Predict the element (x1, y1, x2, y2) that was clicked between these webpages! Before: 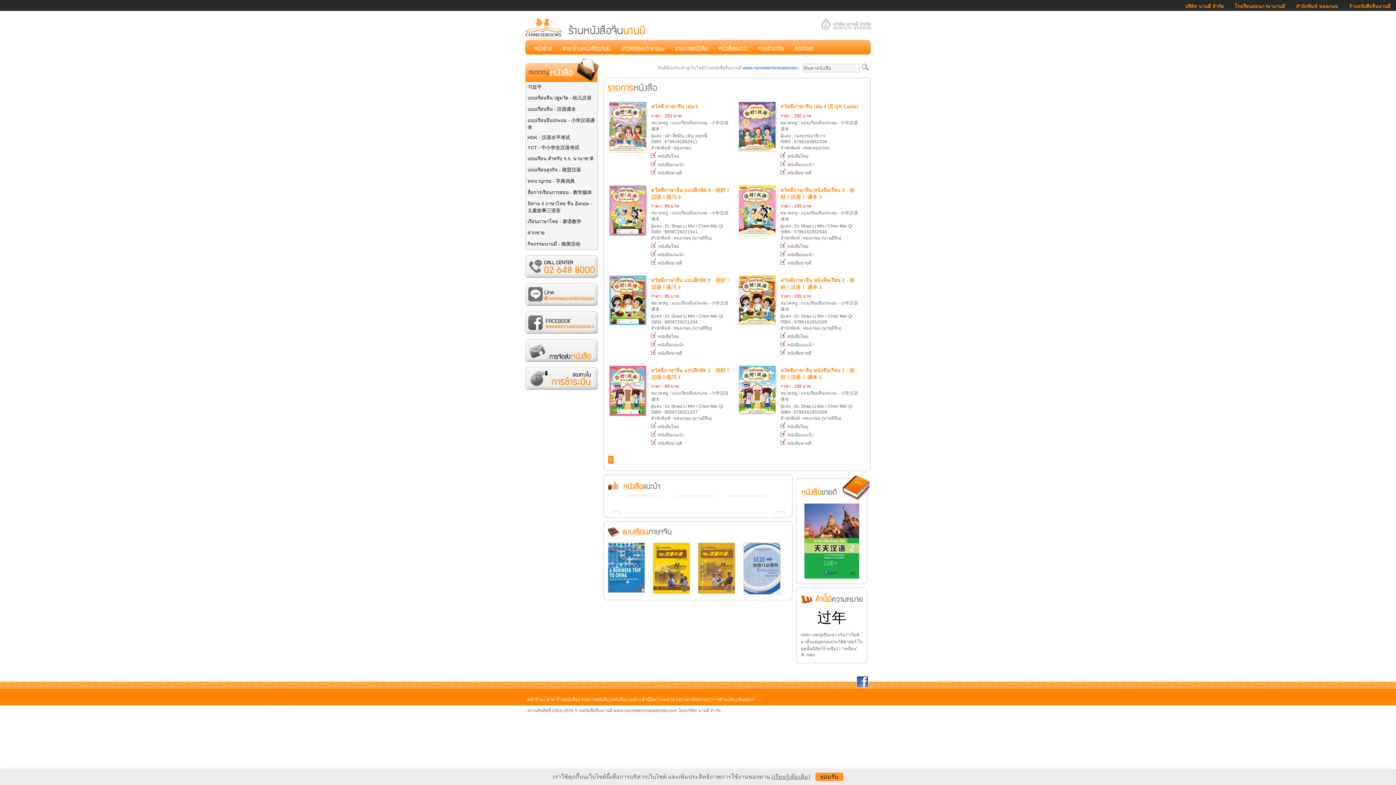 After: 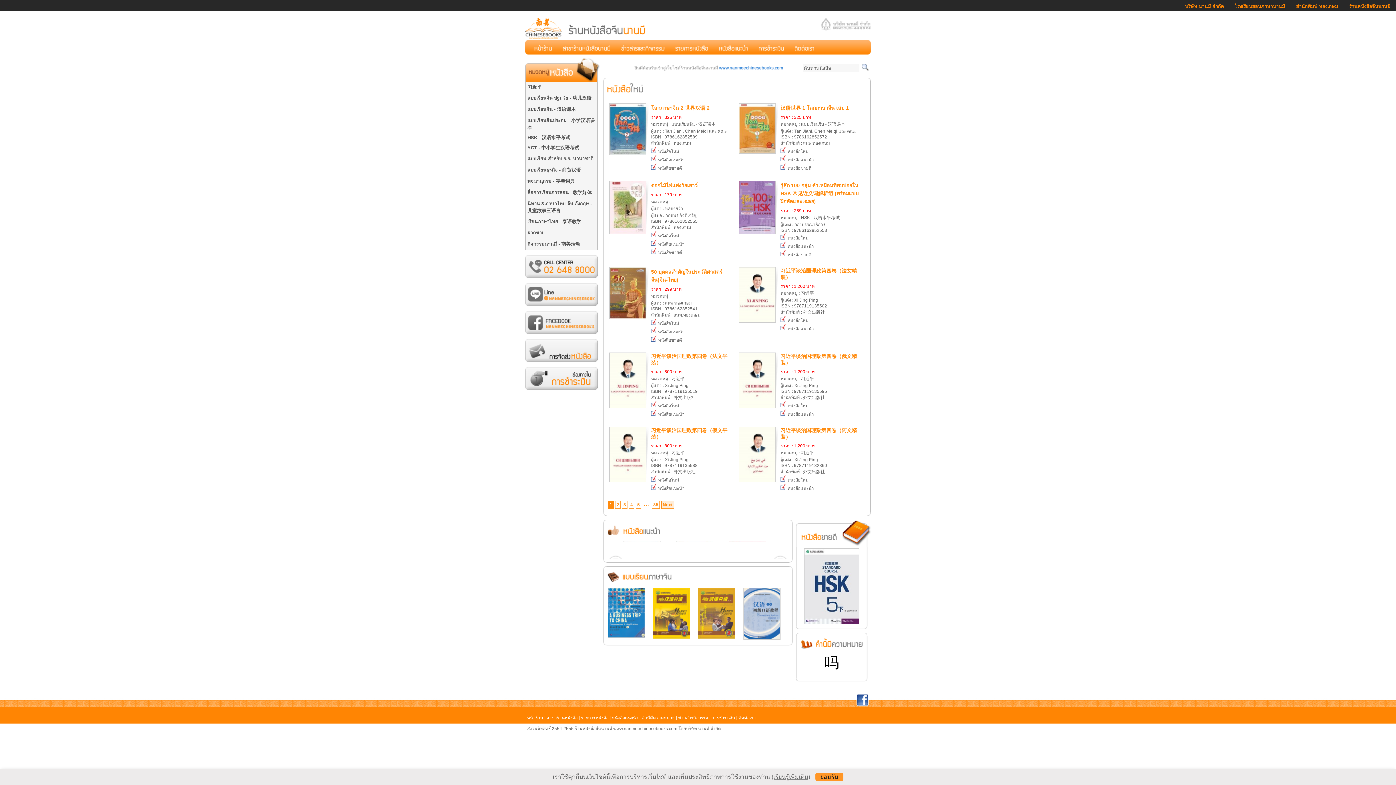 Action: label:  หนังสือใหม่ bbox: (651, 334, 679, 339)